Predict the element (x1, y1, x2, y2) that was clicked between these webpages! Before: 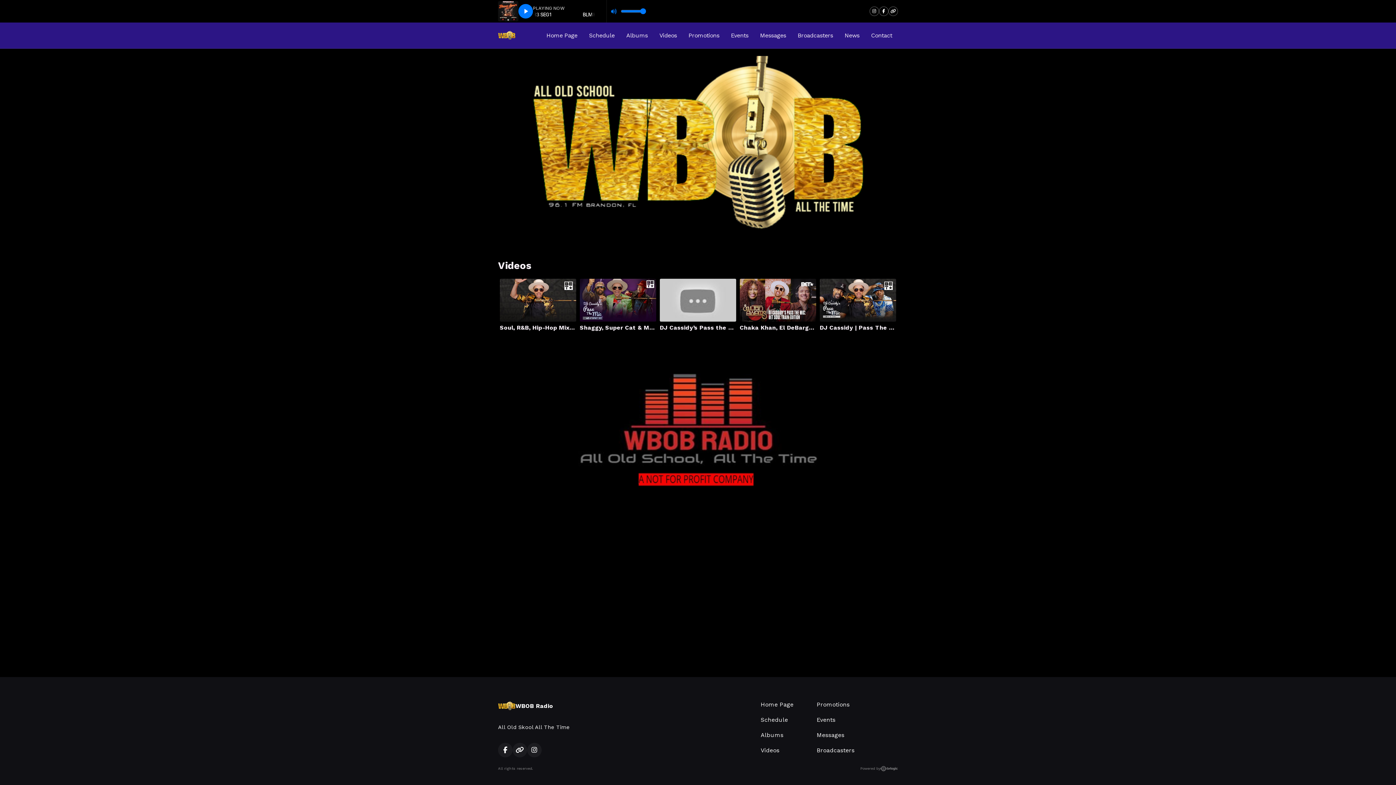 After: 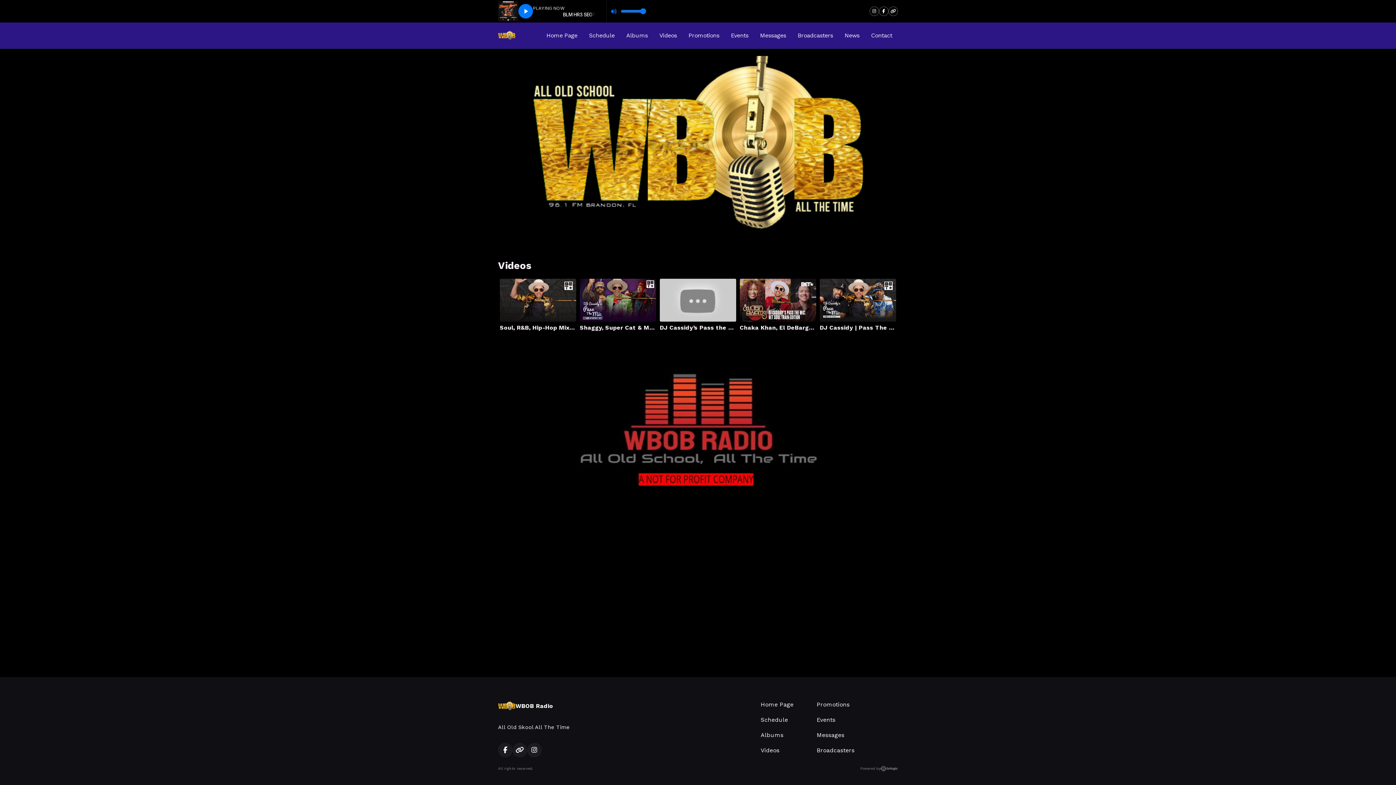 Action: label: Powered by bbox: (860, 766, 898, 771)